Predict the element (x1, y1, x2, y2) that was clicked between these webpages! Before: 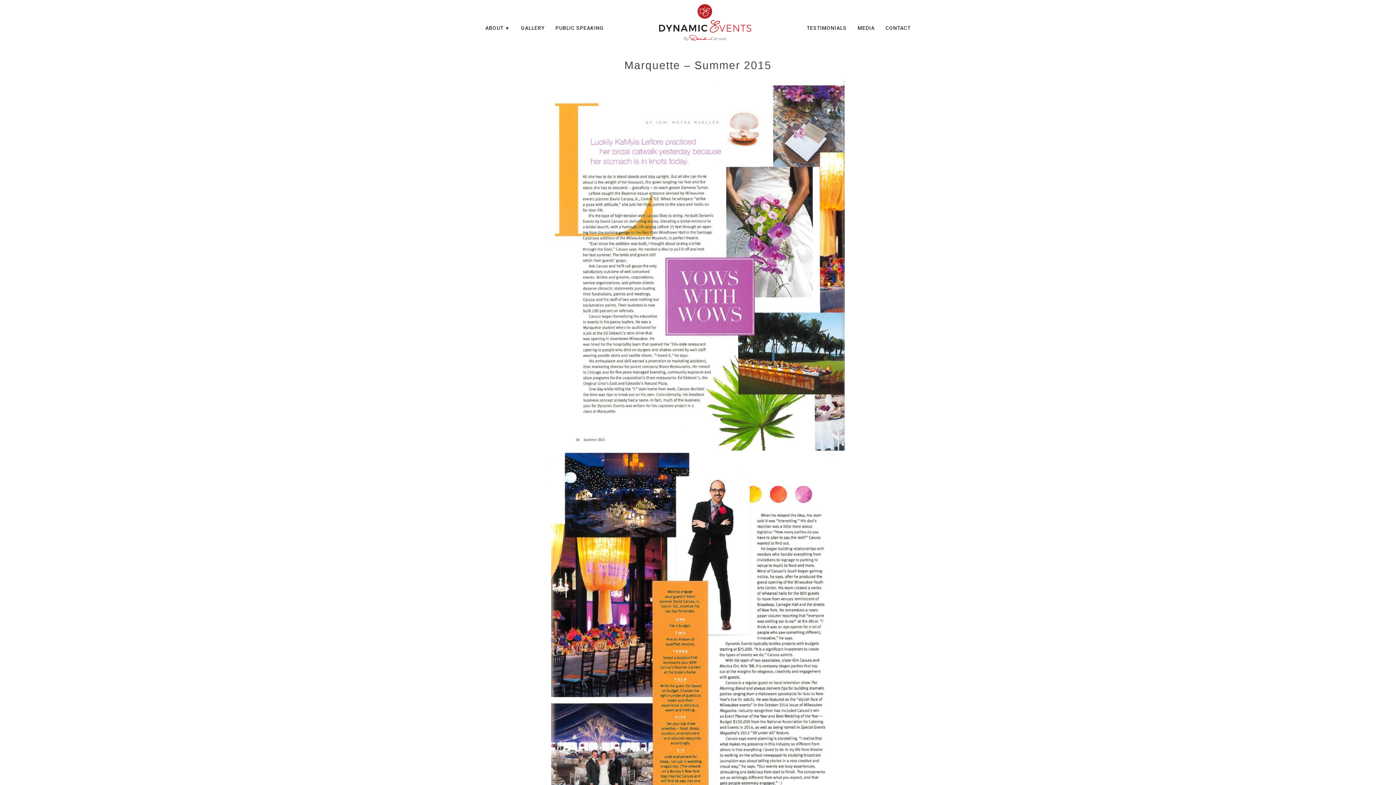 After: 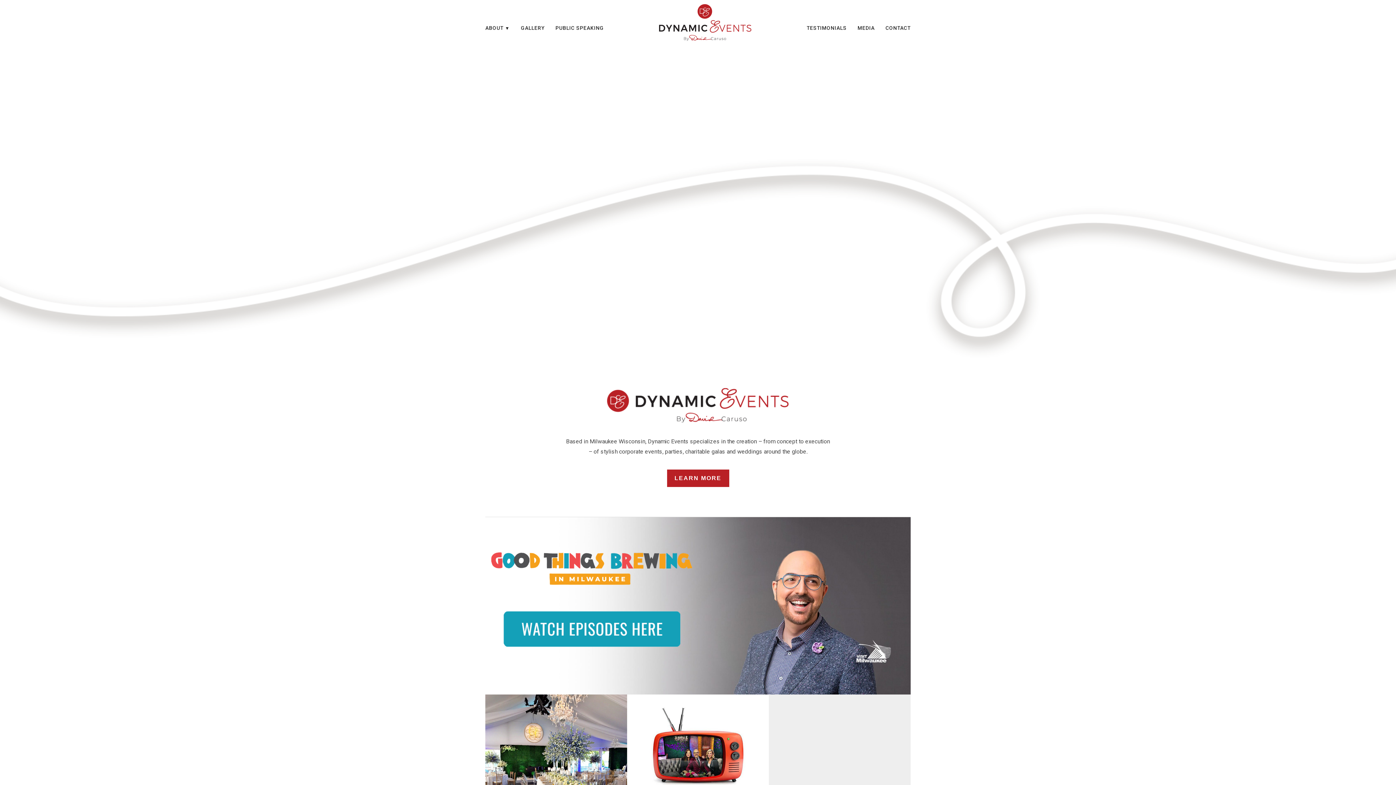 Action: bbox: (641, 43, 769, 50)